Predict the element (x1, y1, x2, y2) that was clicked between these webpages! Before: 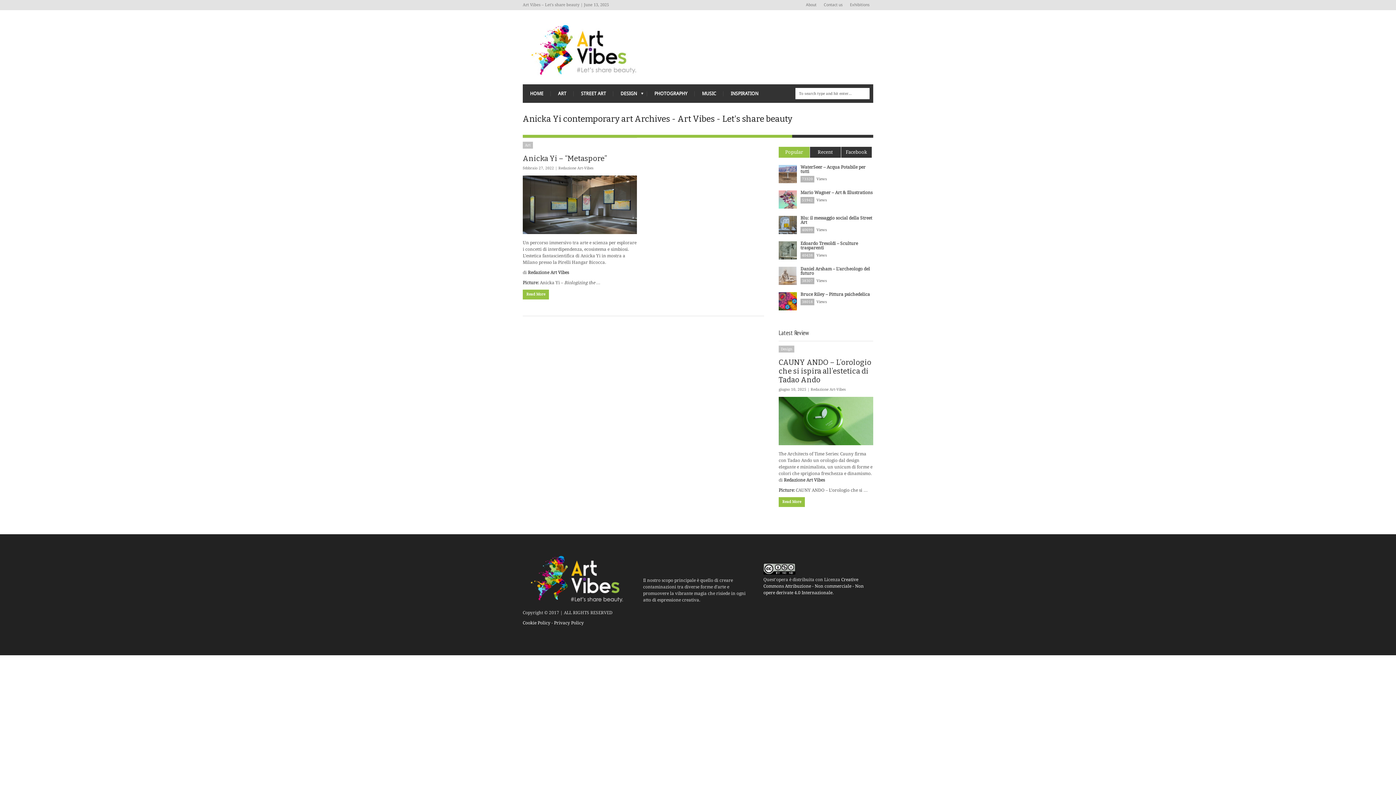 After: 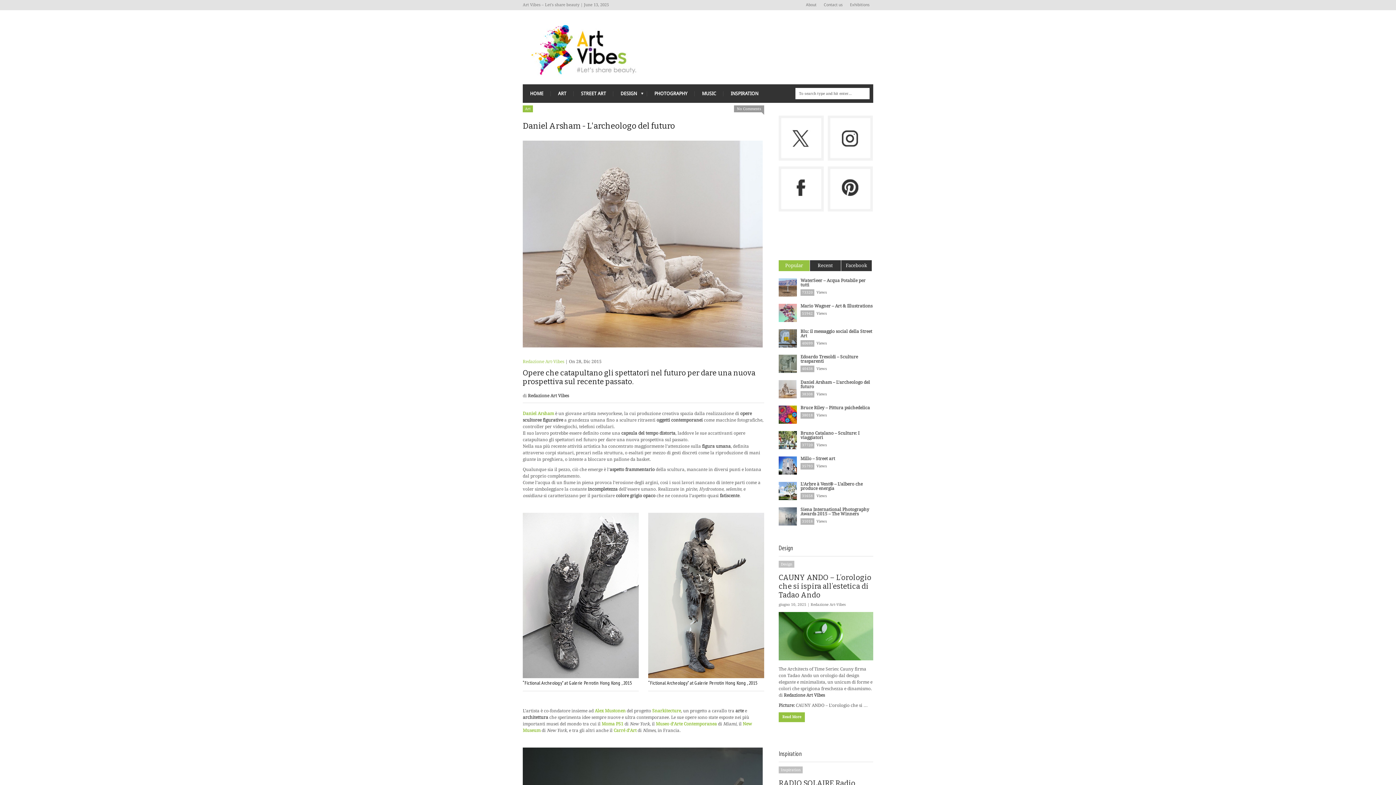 Action: bbox: (778, 266, 797, 285)